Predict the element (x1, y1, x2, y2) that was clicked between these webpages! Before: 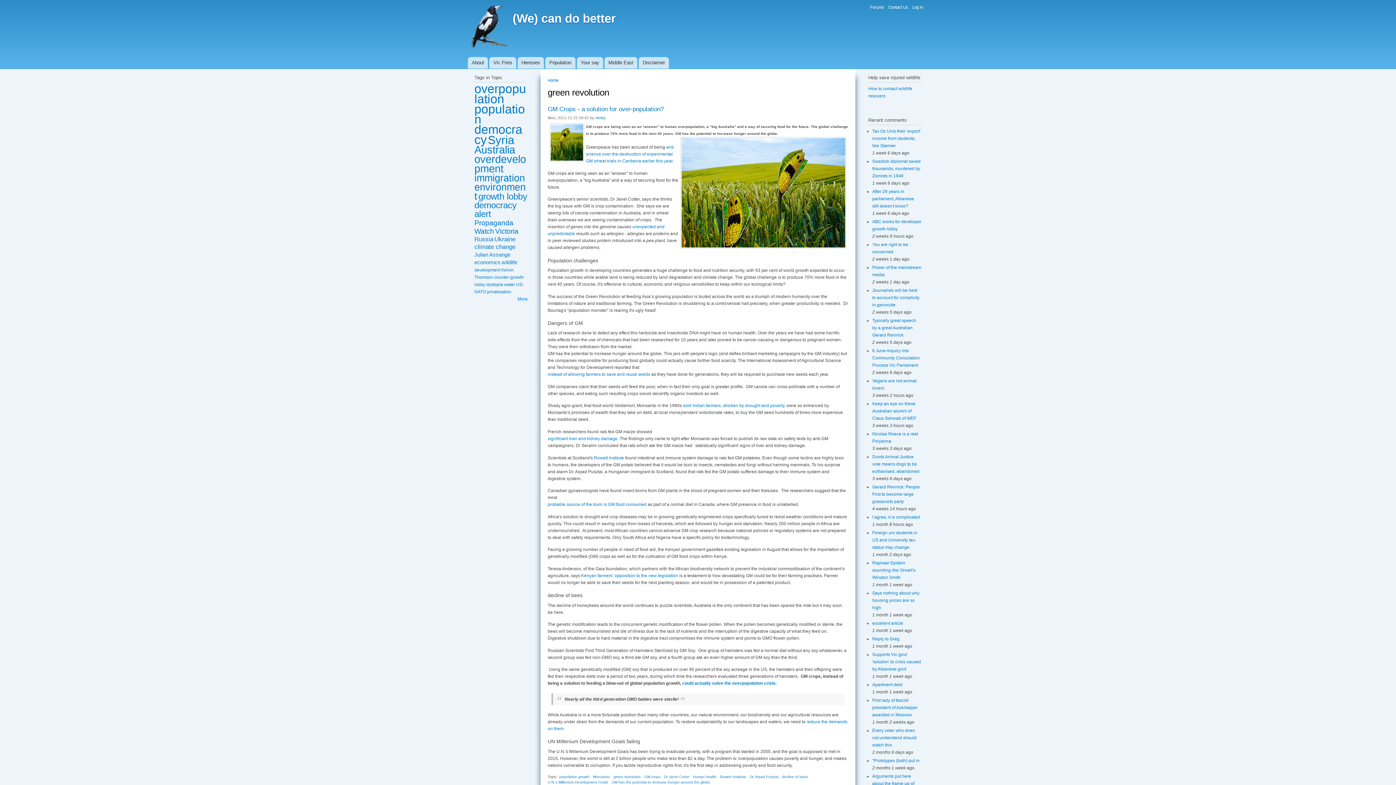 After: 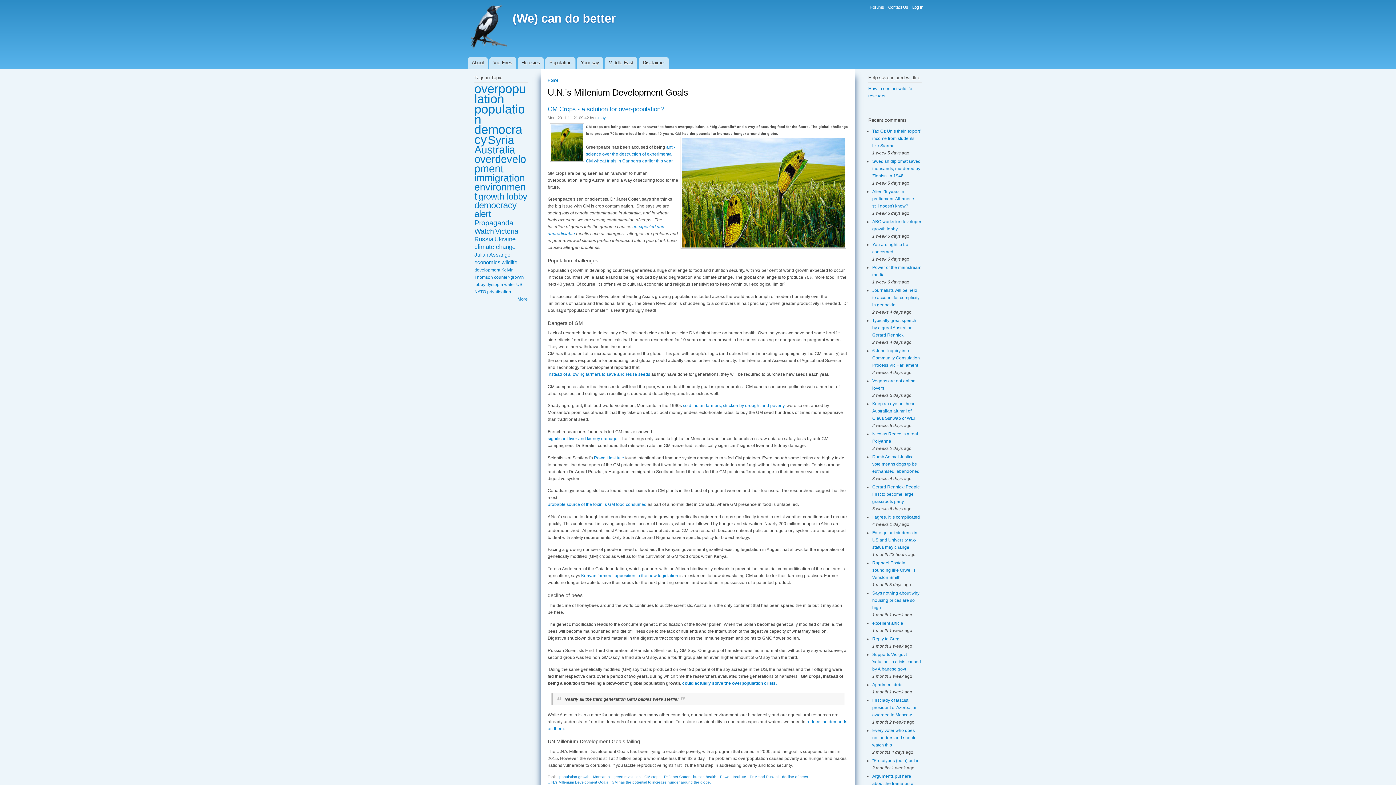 Action: bbox: (547, 780, 608, 784) label: U.N.'s Millenium Development Goals